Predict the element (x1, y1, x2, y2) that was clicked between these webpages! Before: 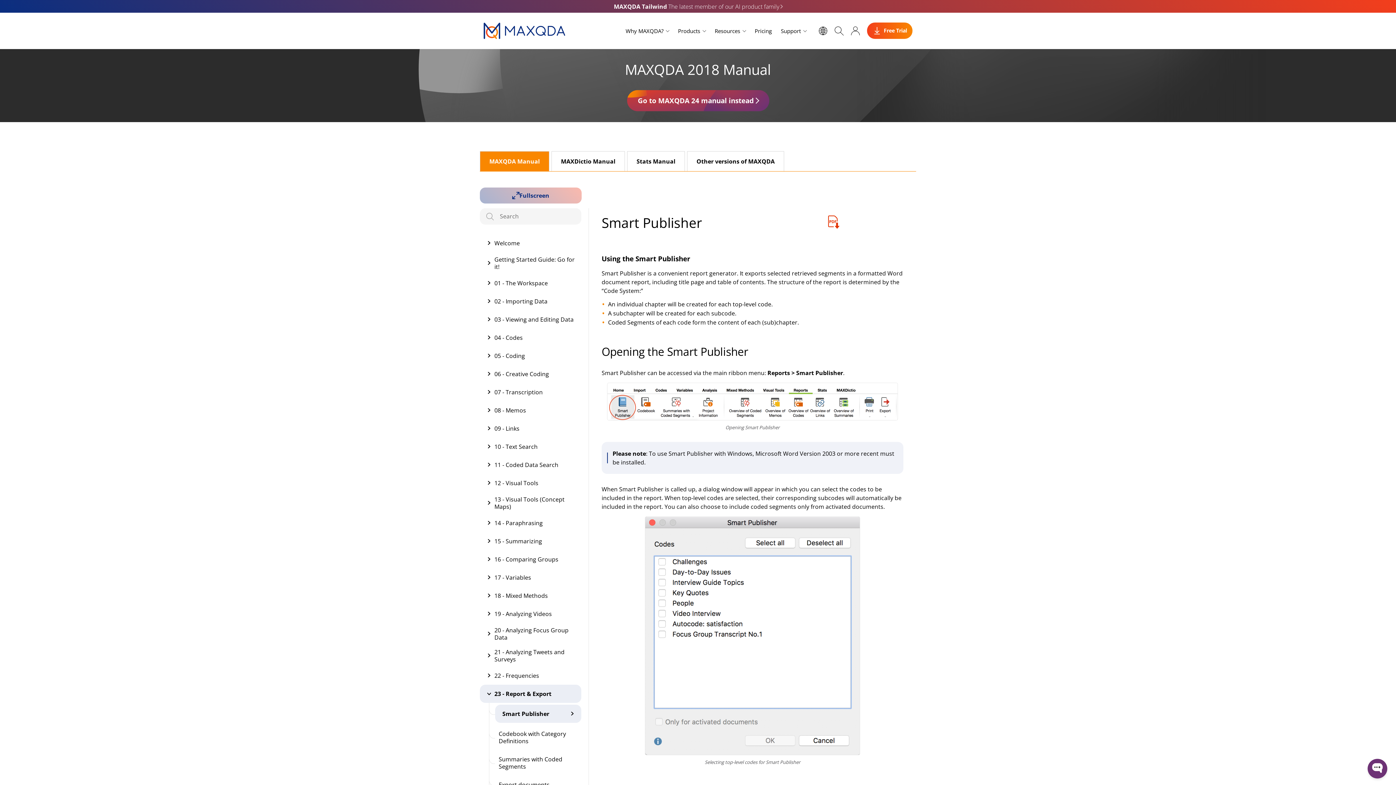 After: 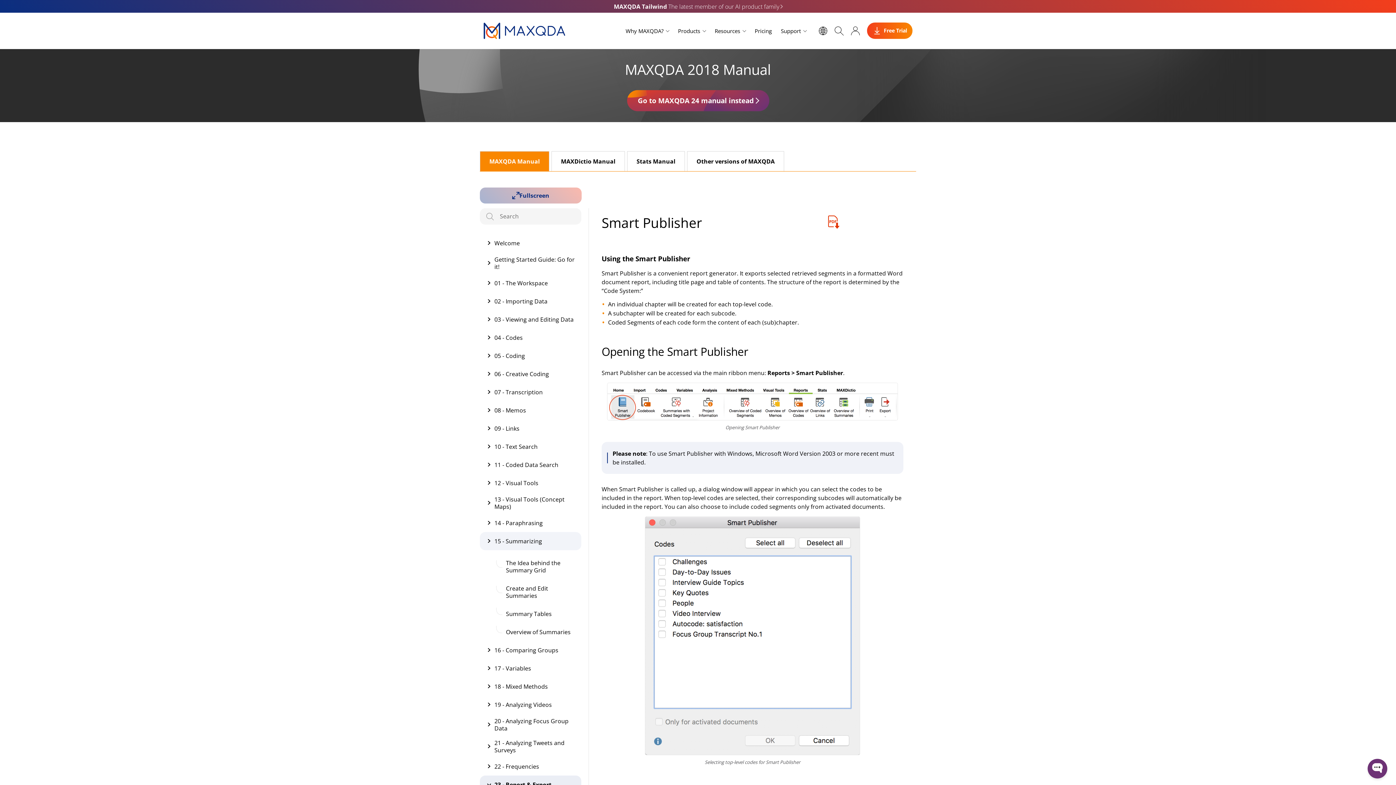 Action: bbox: (480, 532, 581, 550) label: 15 - Summarizing